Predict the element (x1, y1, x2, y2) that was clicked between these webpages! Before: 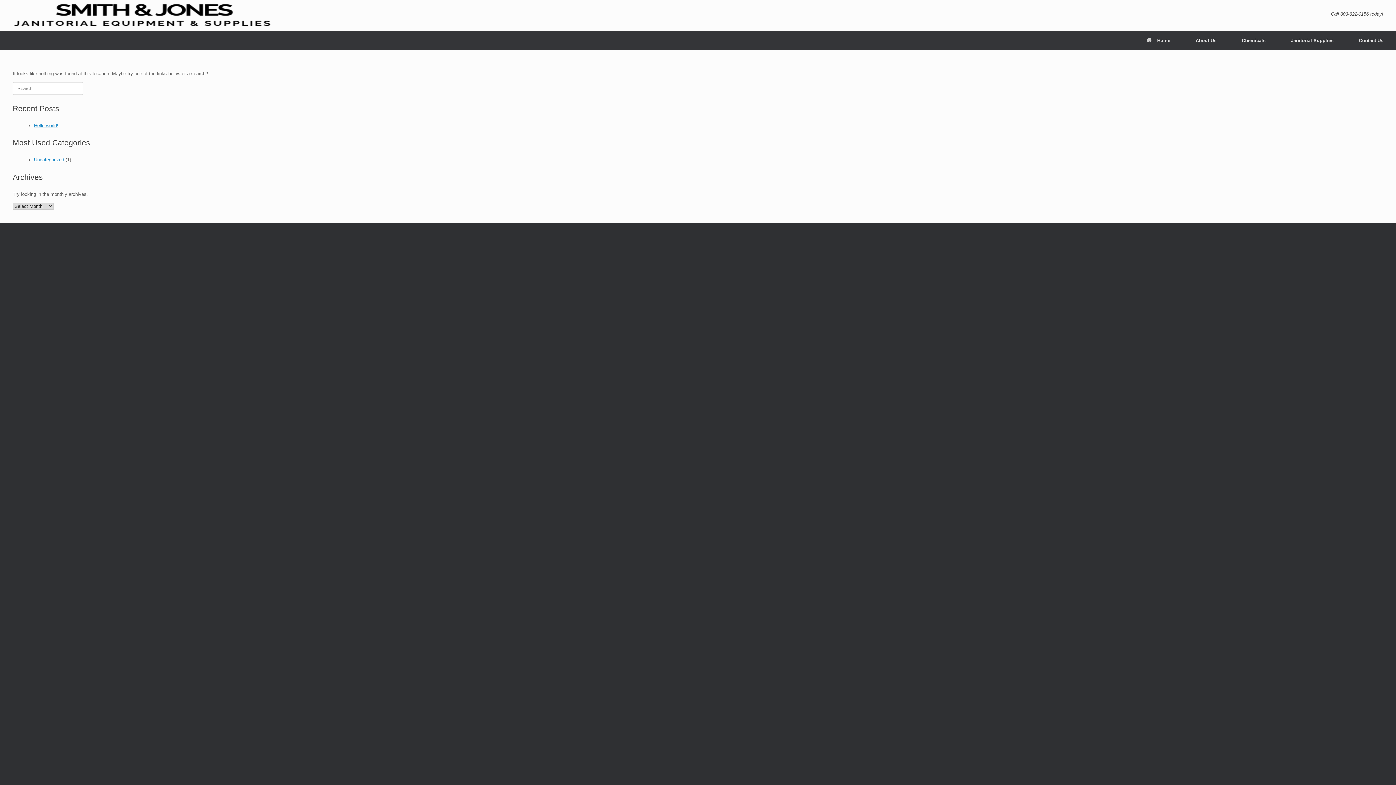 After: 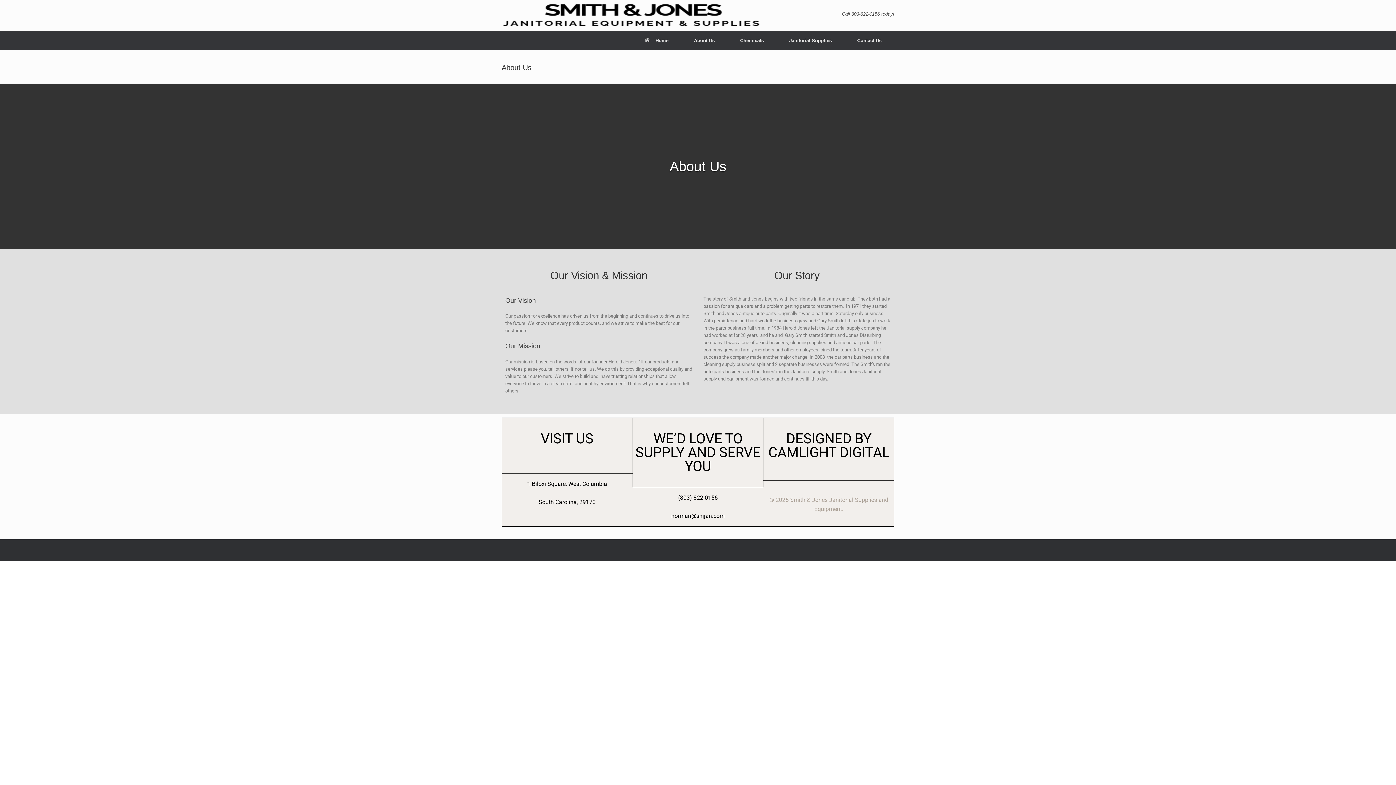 Action: bbox: (1183, 30, 1229, 50) label: About Us